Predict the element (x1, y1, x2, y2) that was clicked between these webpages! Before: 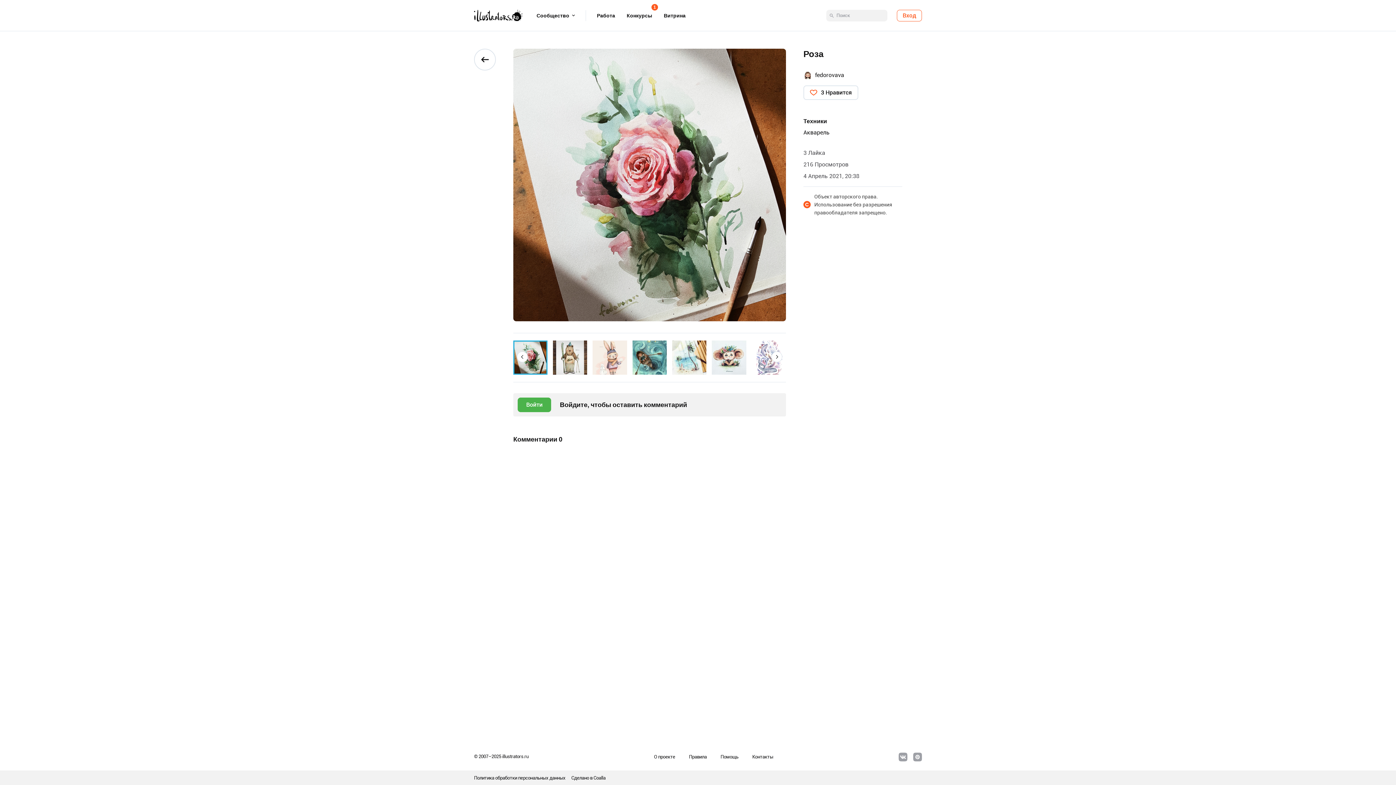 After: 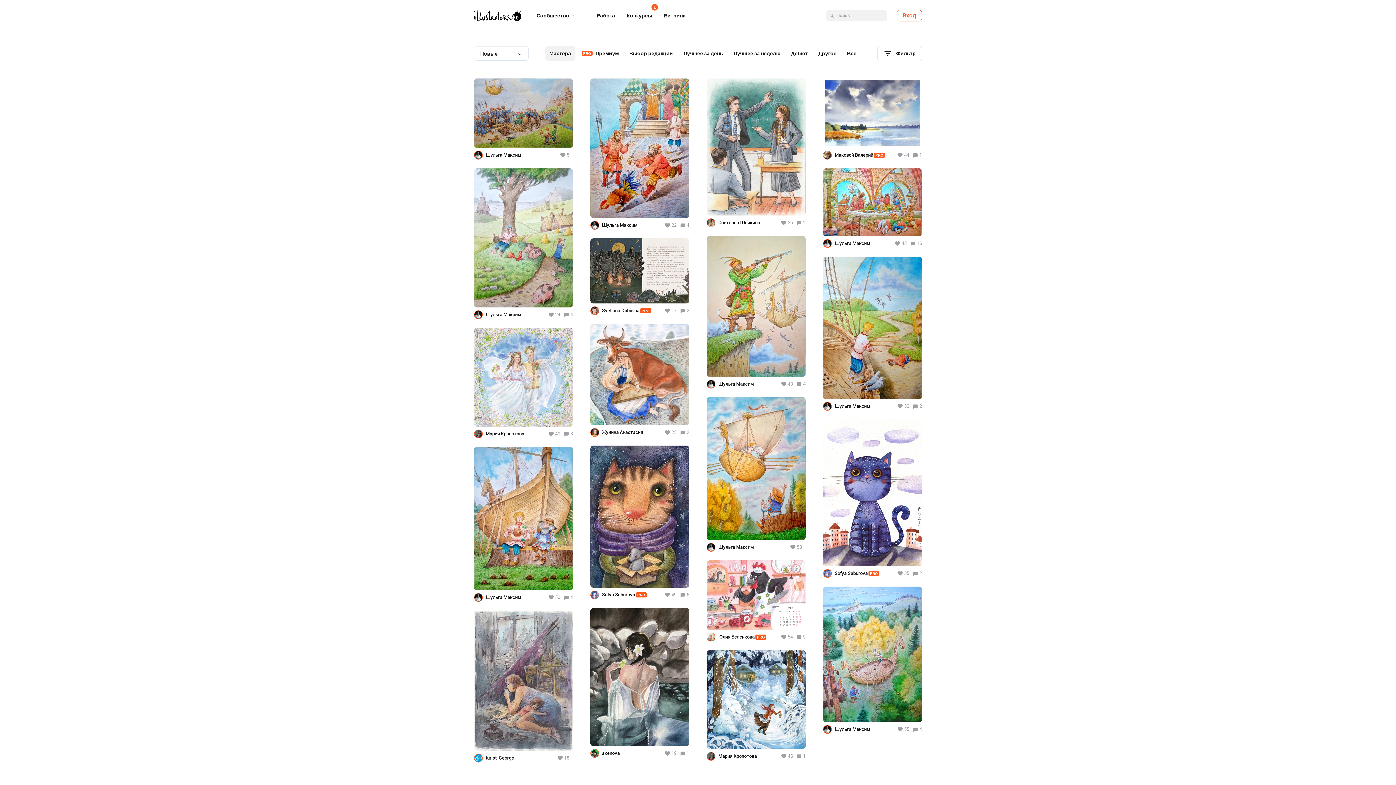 Action: label: Акварель bbox: (803, 128, 829, 137)